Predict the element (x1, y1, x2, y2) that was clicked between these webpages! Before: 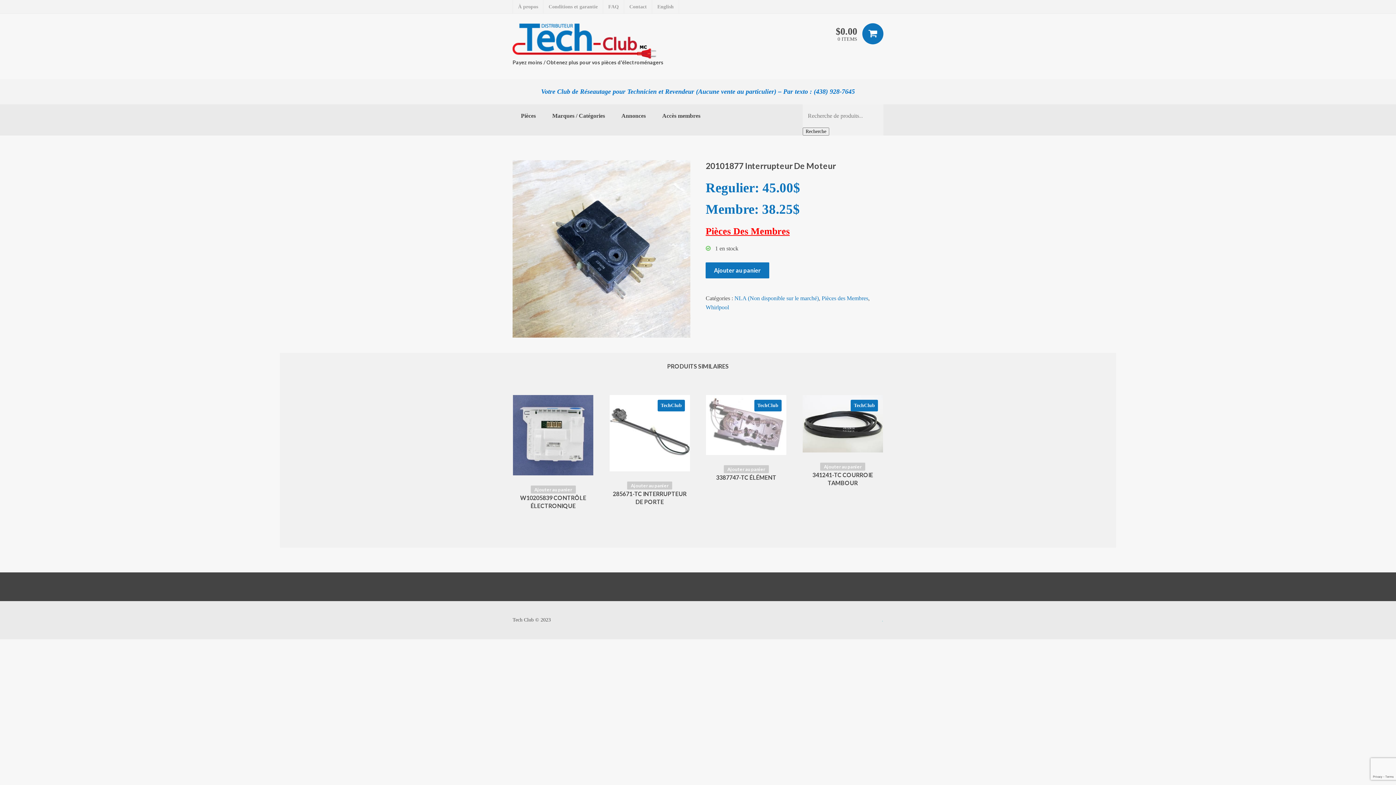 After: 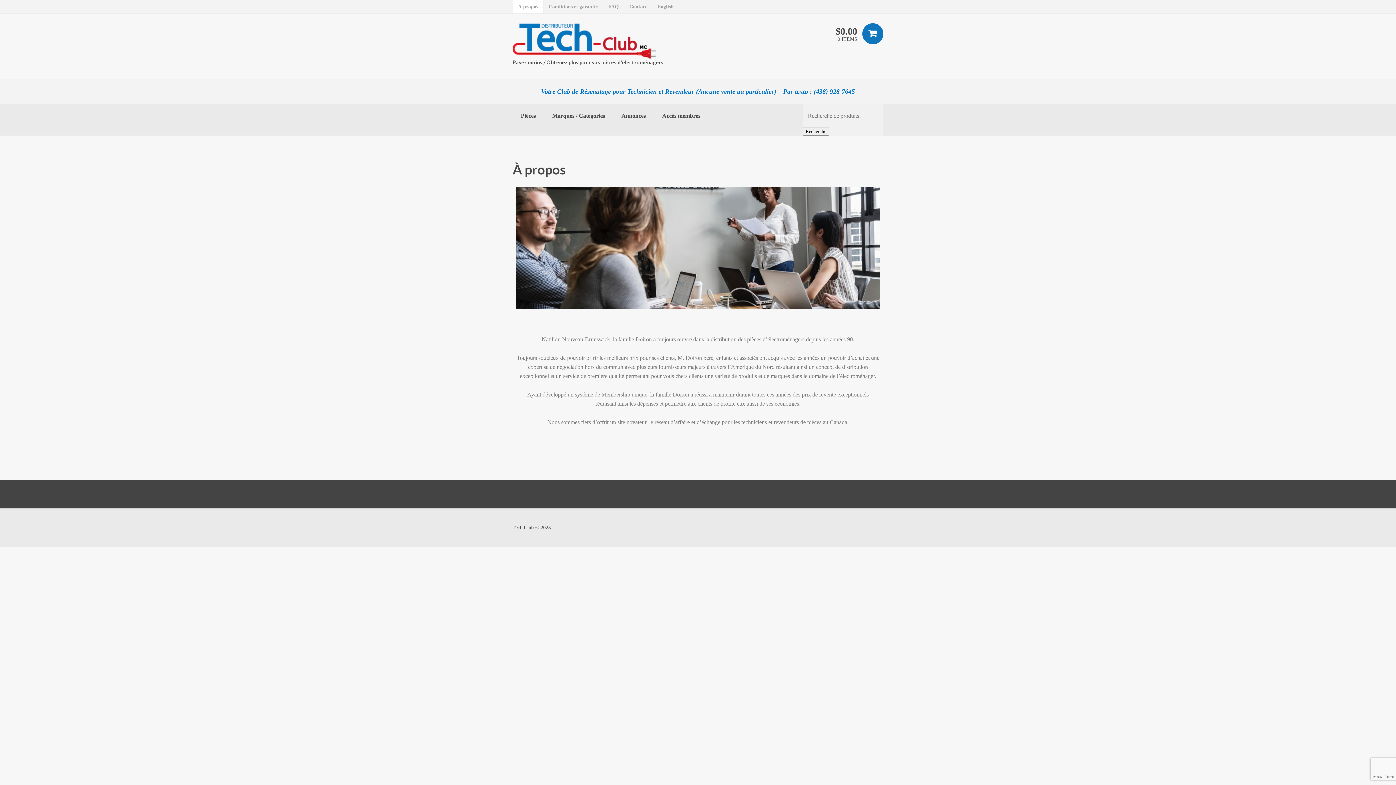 Action: label: À propos bbox: (513, 0, 543, 13)